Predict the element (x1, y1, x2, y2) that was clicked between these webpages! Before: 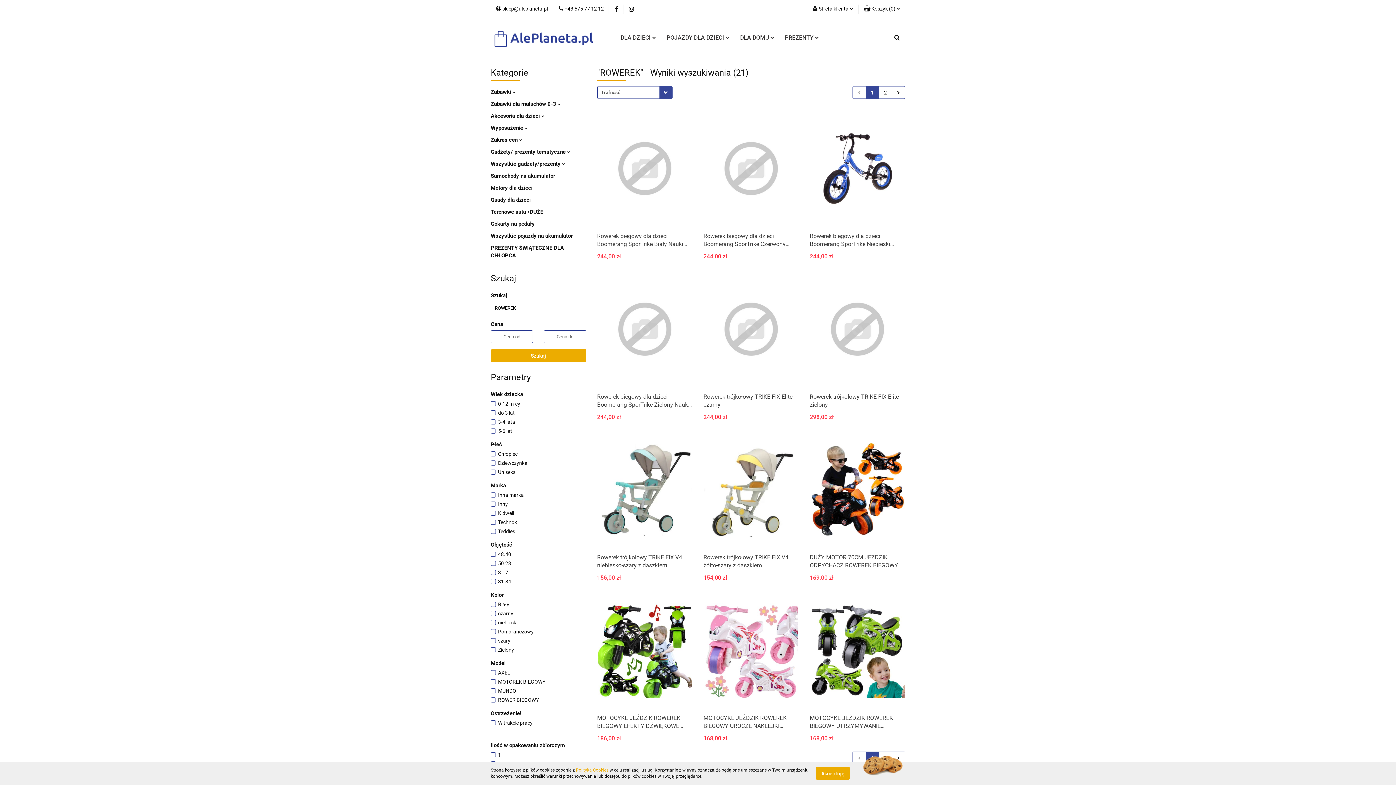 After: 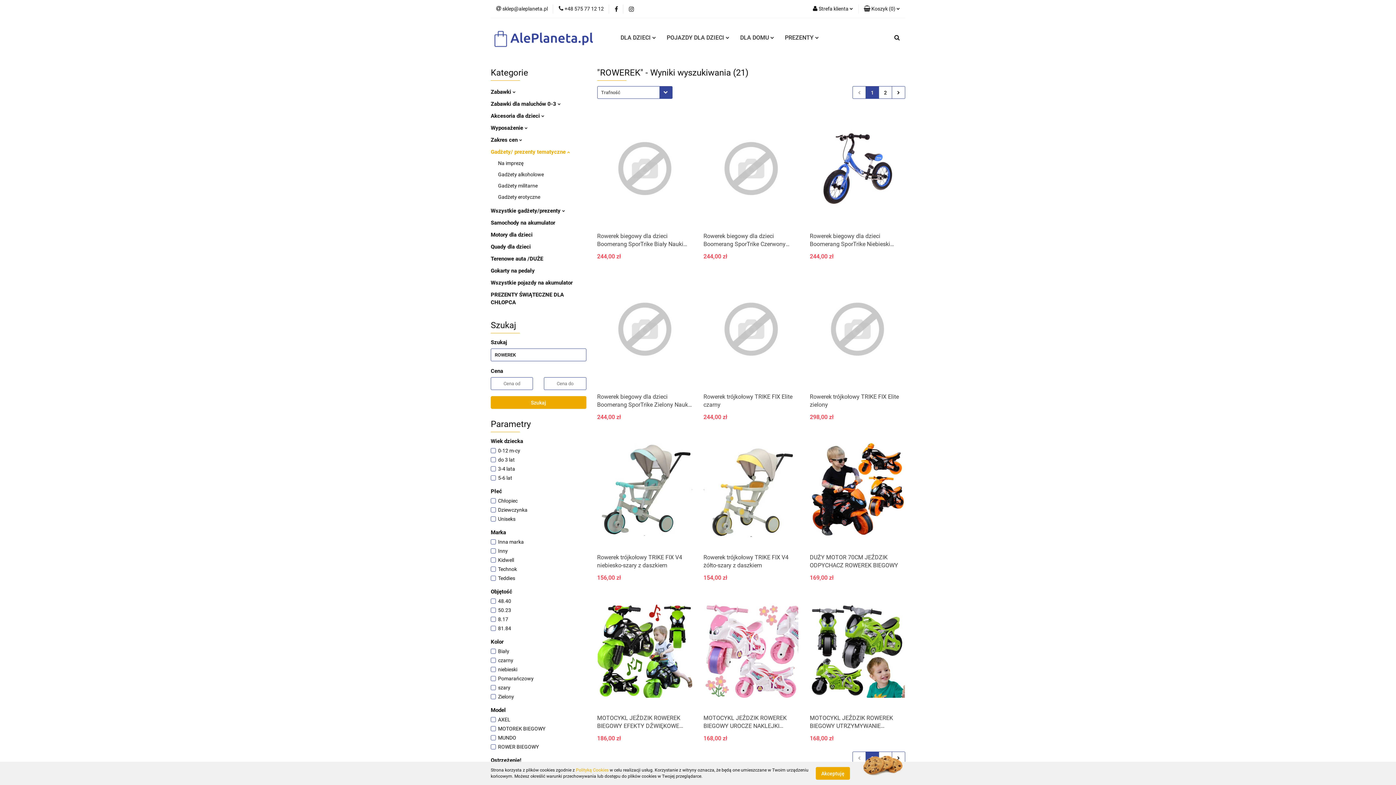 Action: bbox: (490, 149, 566, 154) label: Gadżety/ prezenty tematyczne 